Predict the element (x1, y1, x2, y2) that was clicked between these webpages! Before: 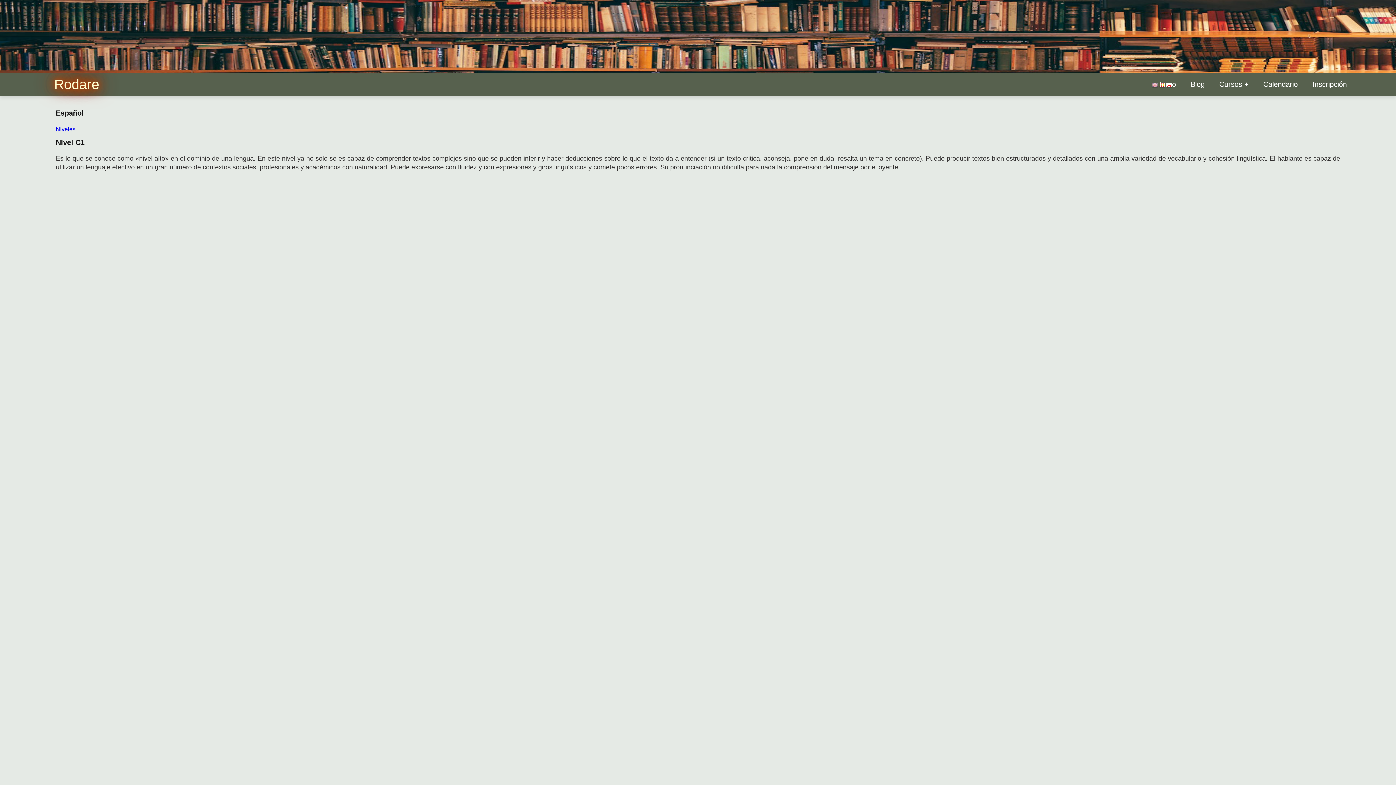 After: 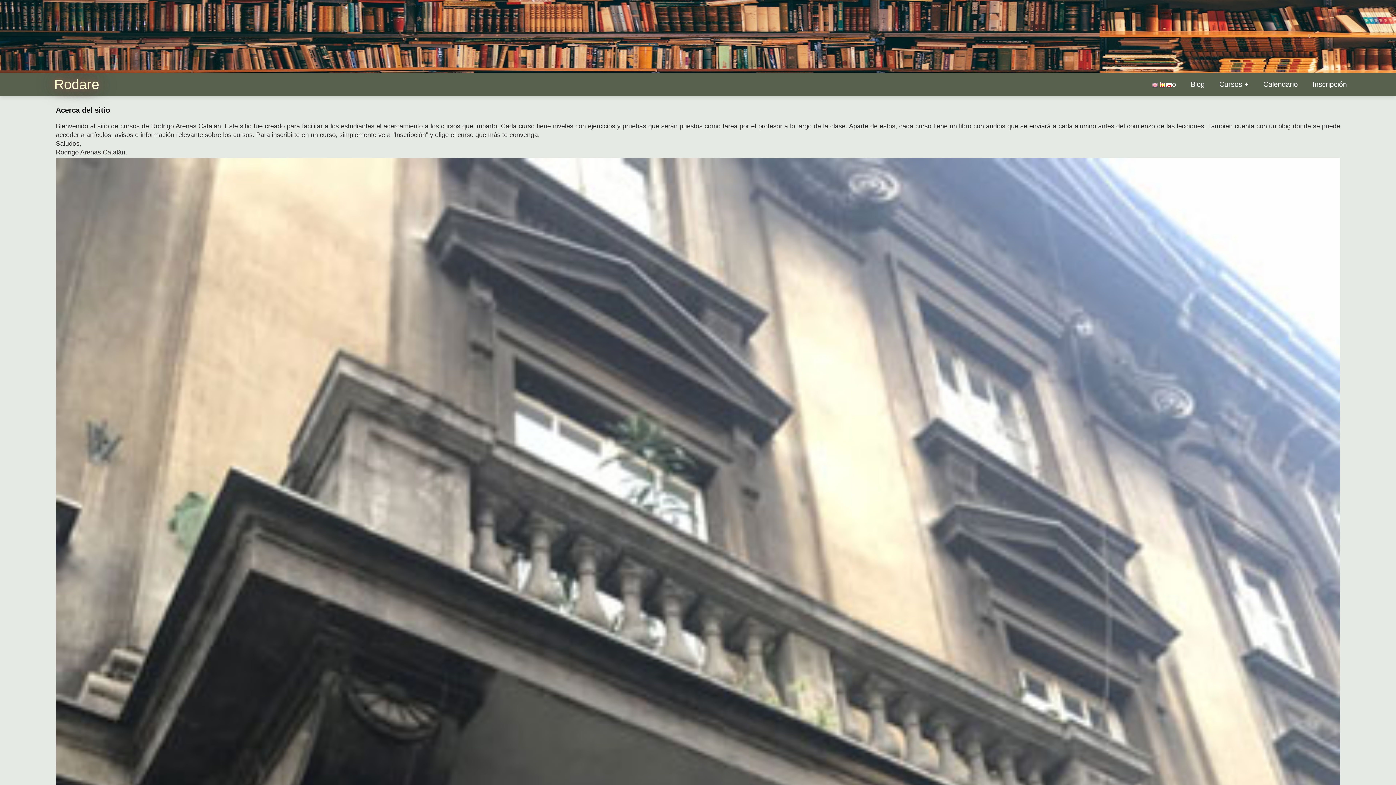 Action: bbox: (0, 76, 99, 92) label: Rodare